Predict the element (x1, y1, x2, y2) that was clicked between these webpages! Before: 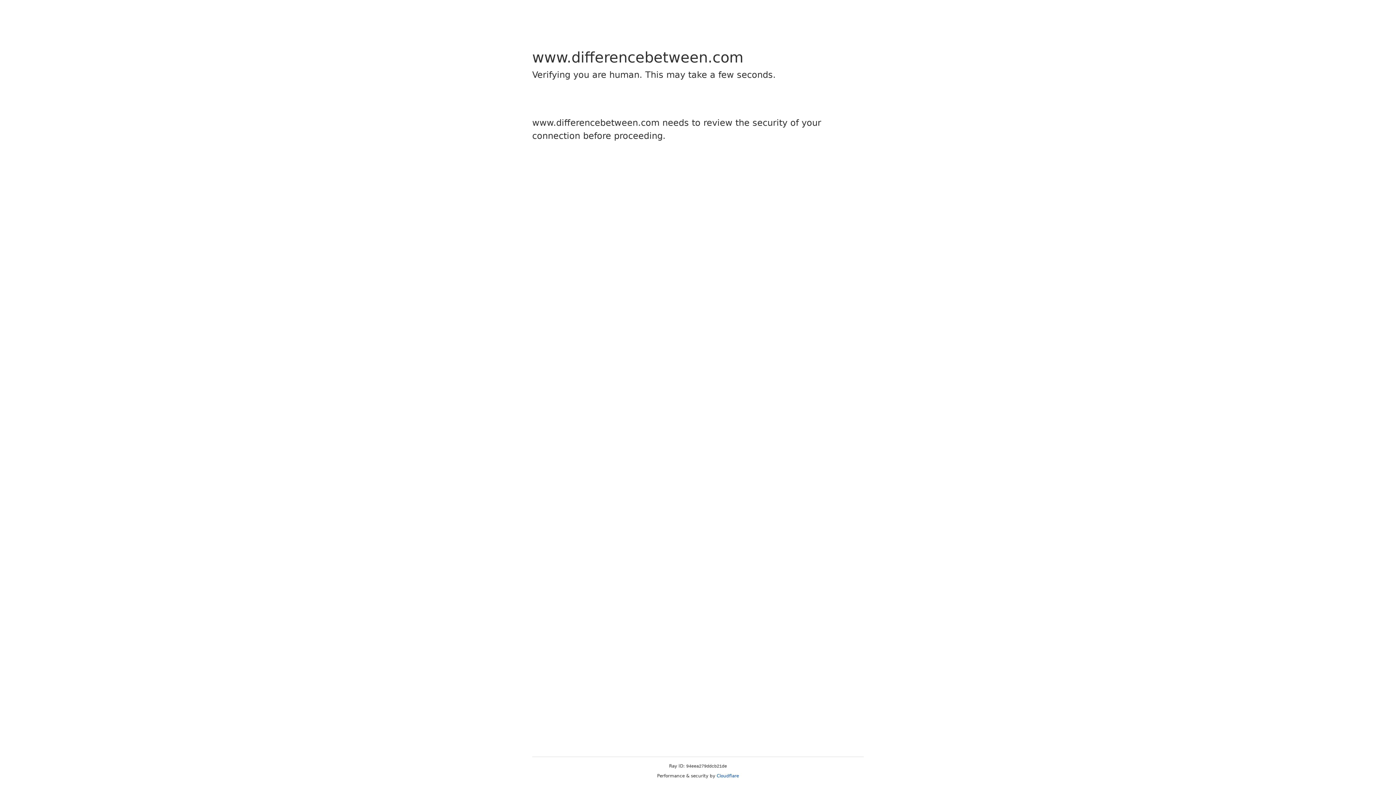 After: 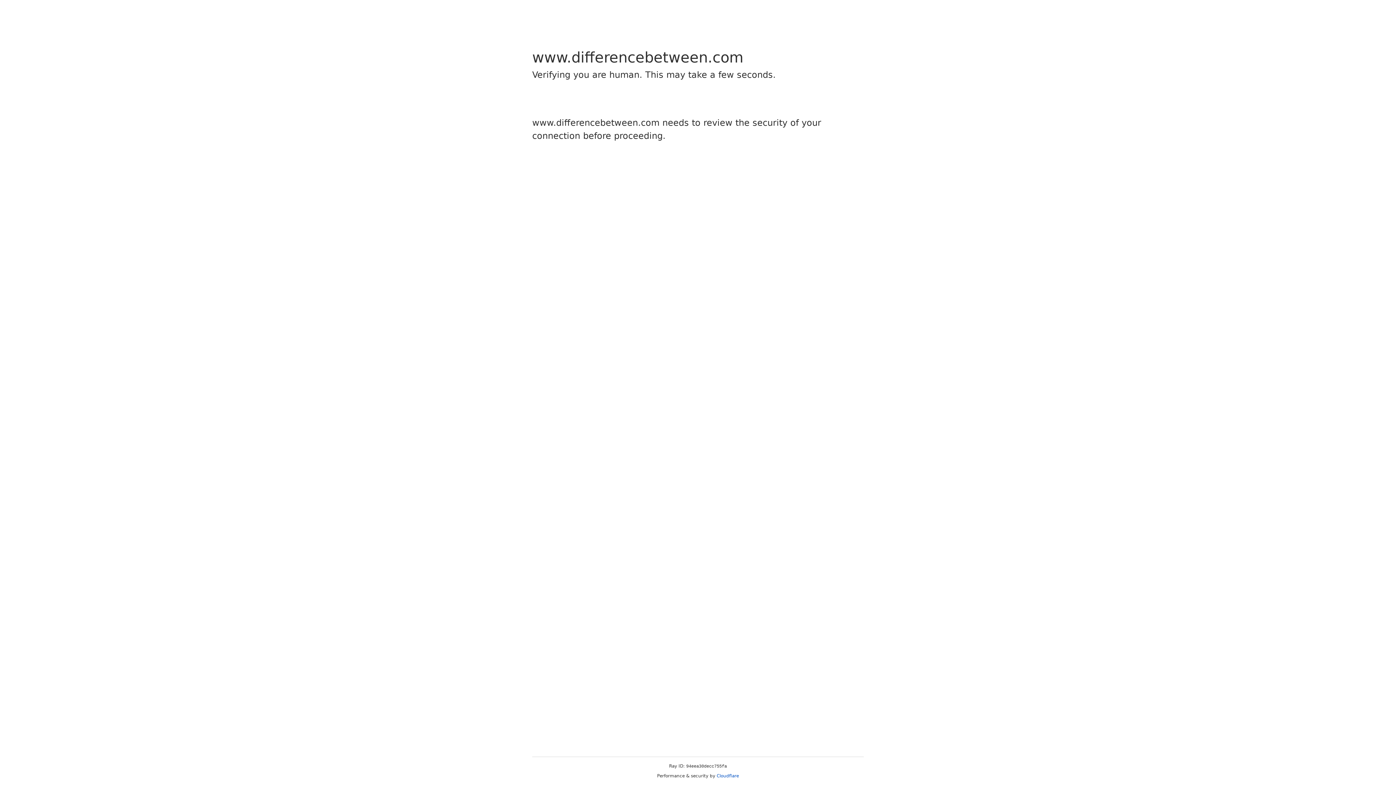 Action: bbox: (716, 773, 739, 778) label: Cloudflare